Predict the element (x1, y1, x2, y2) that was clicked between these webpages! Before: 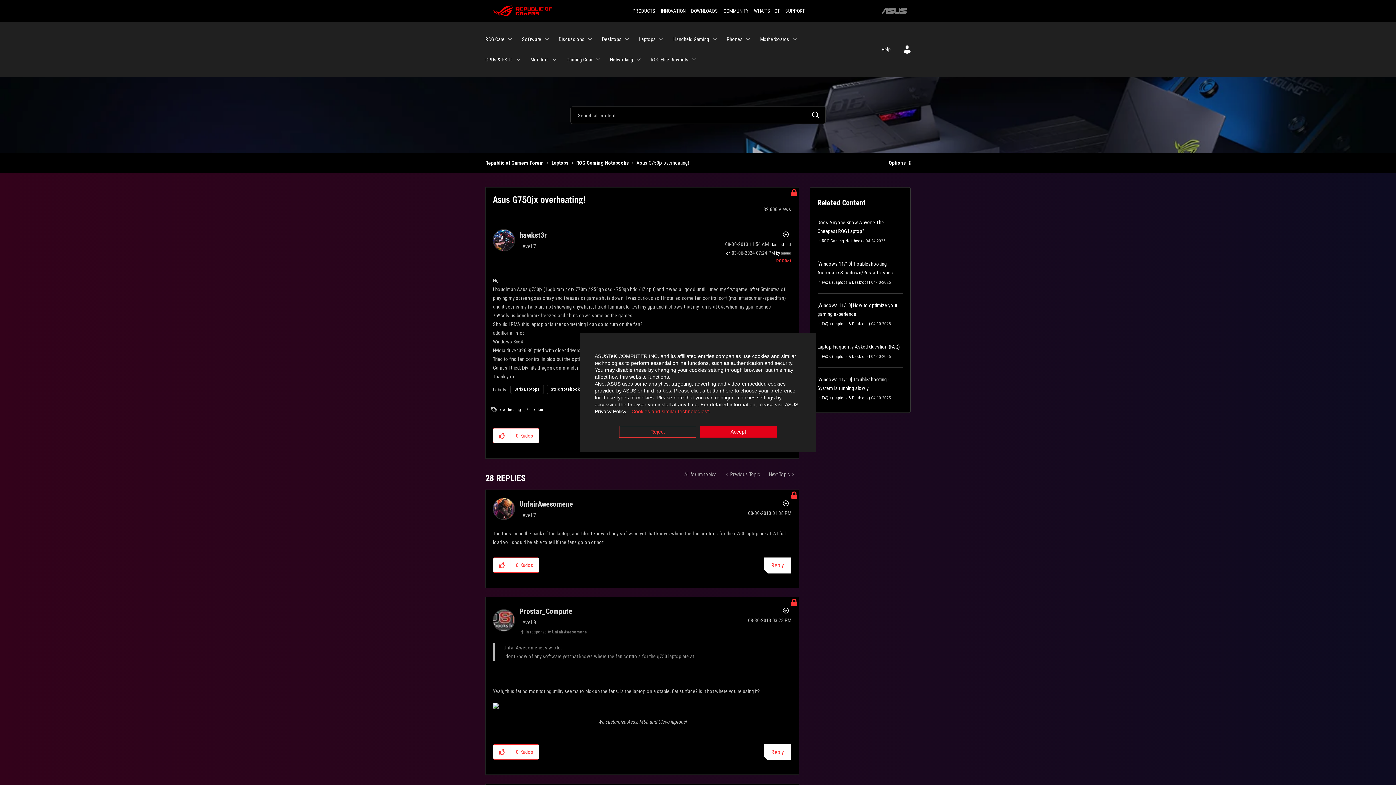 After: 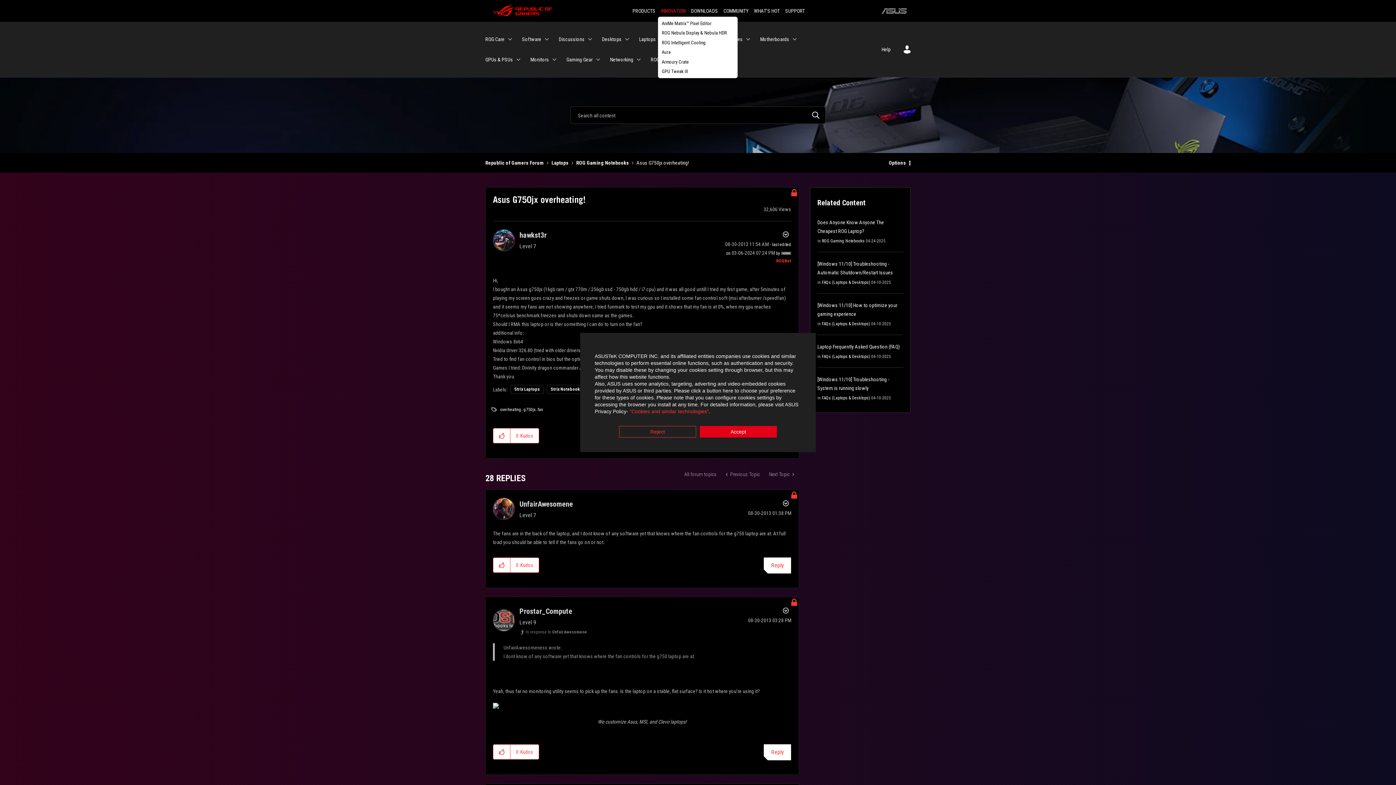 Action: label: INNOVATION bbox: (658, 3, 688, 18)